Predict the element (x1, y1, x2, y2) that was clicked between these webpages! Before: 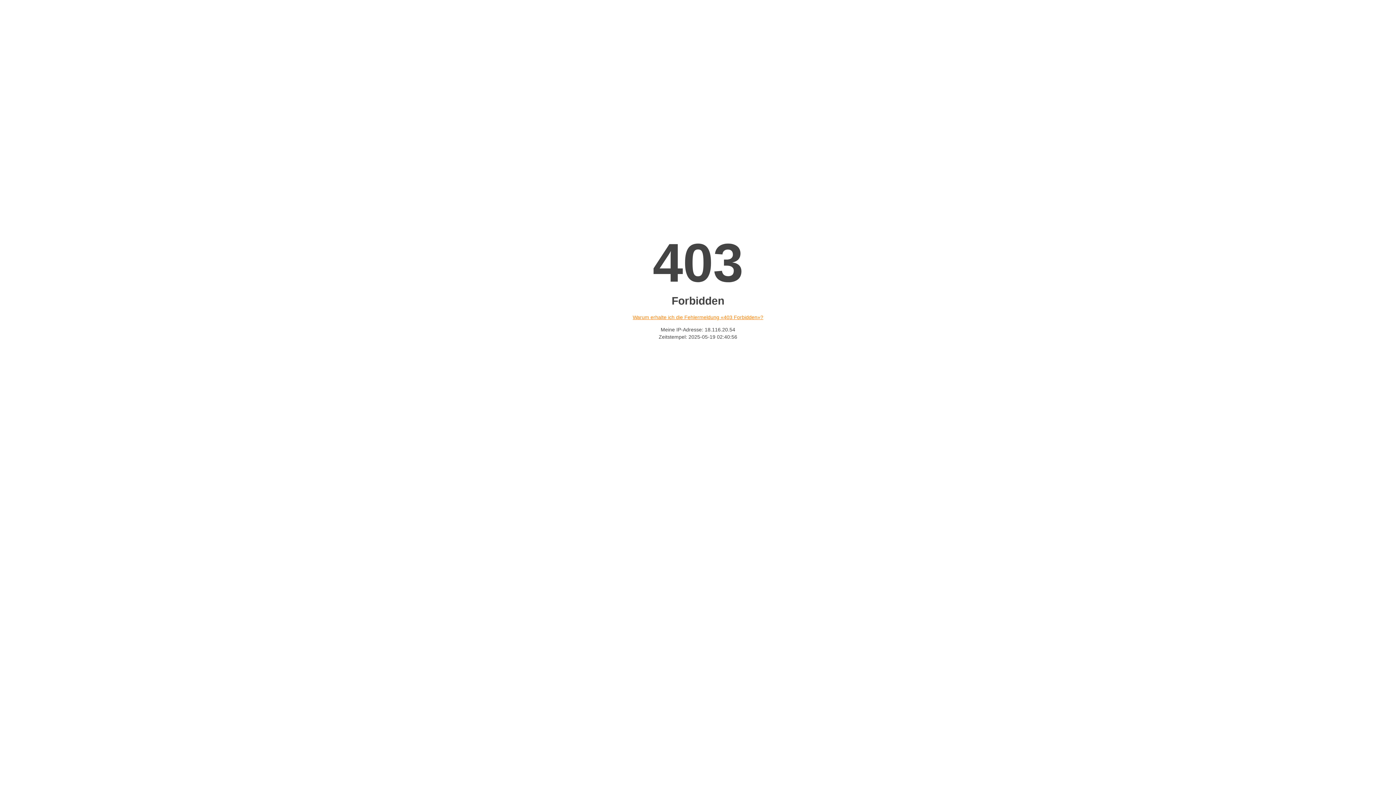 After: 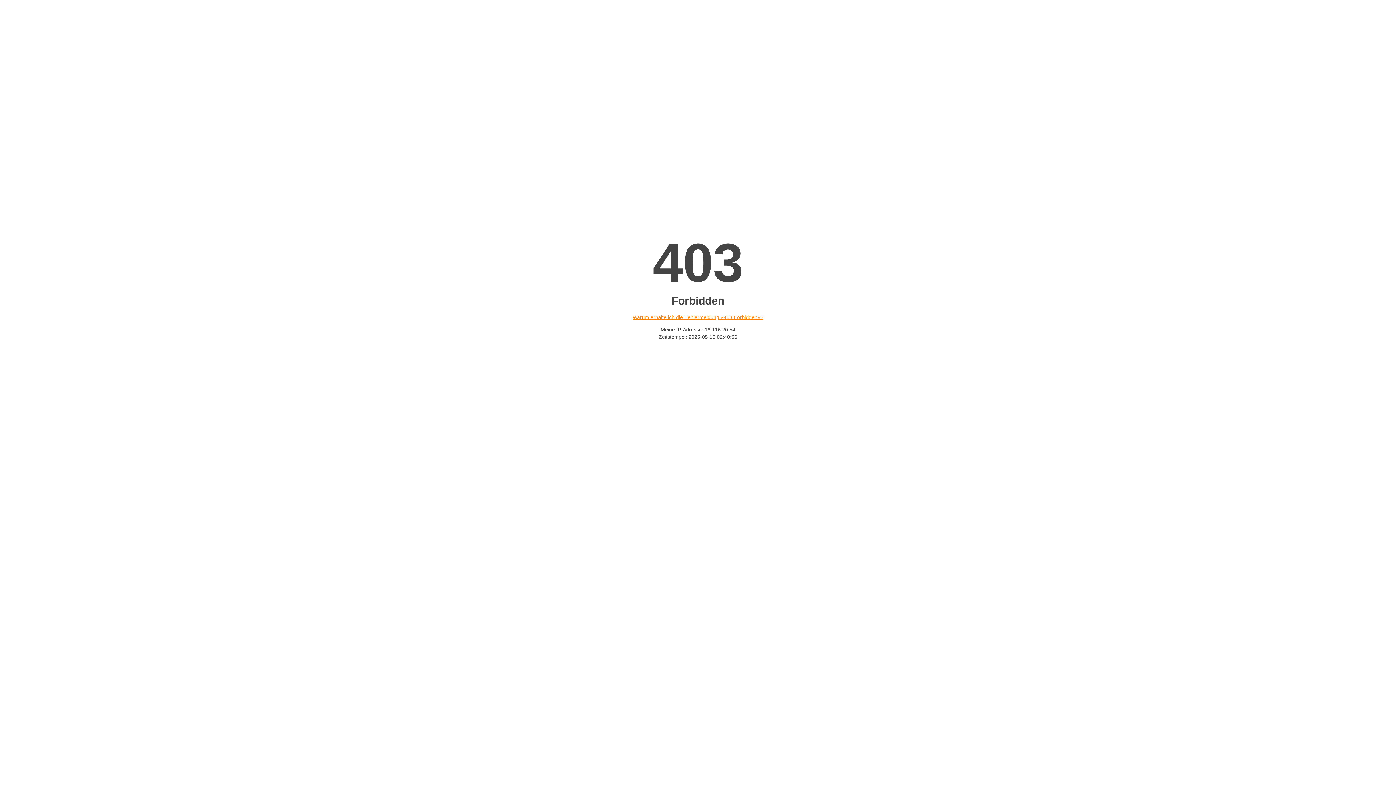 Action: bbox: (632, 314, 763, 320) label: Warum erhalte ich die Fehlermeldung «403 Forbidden»?